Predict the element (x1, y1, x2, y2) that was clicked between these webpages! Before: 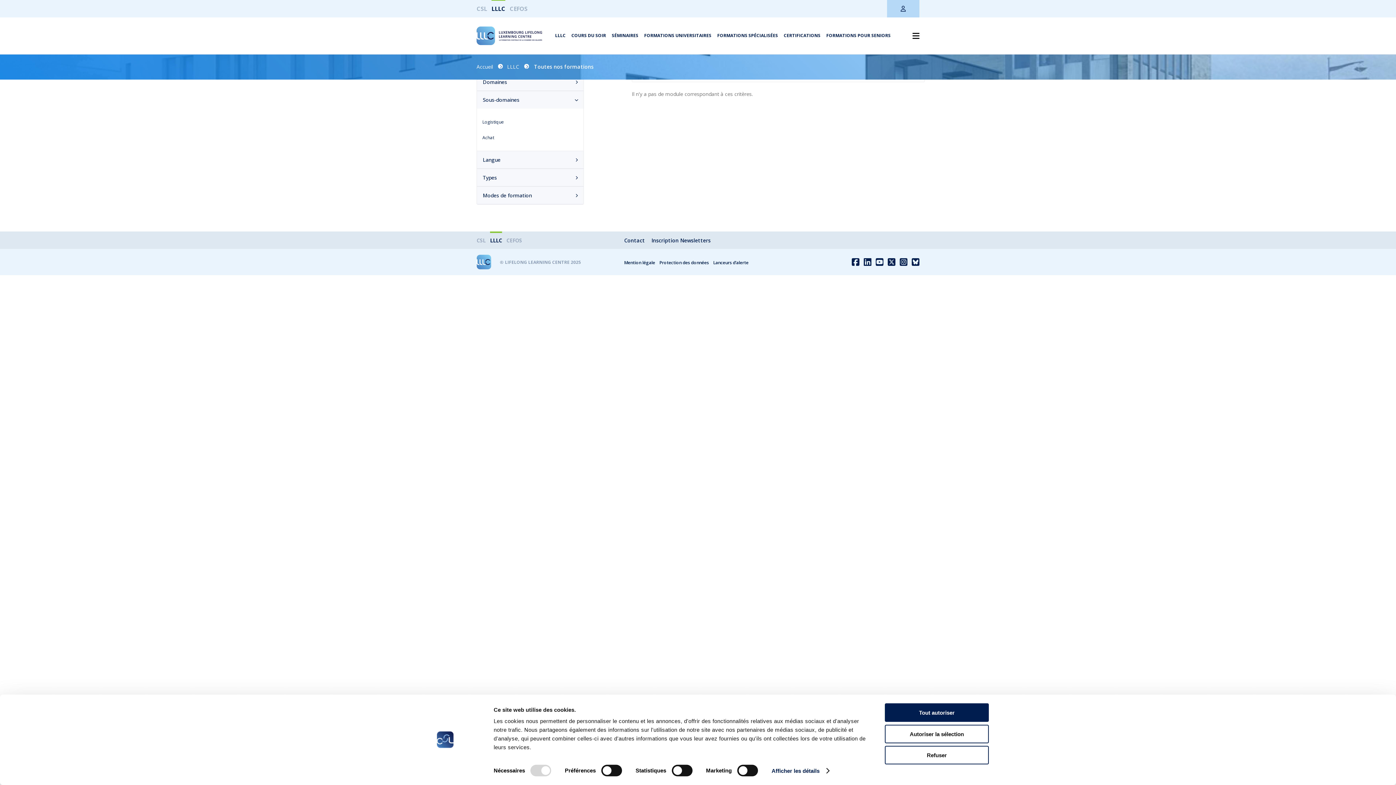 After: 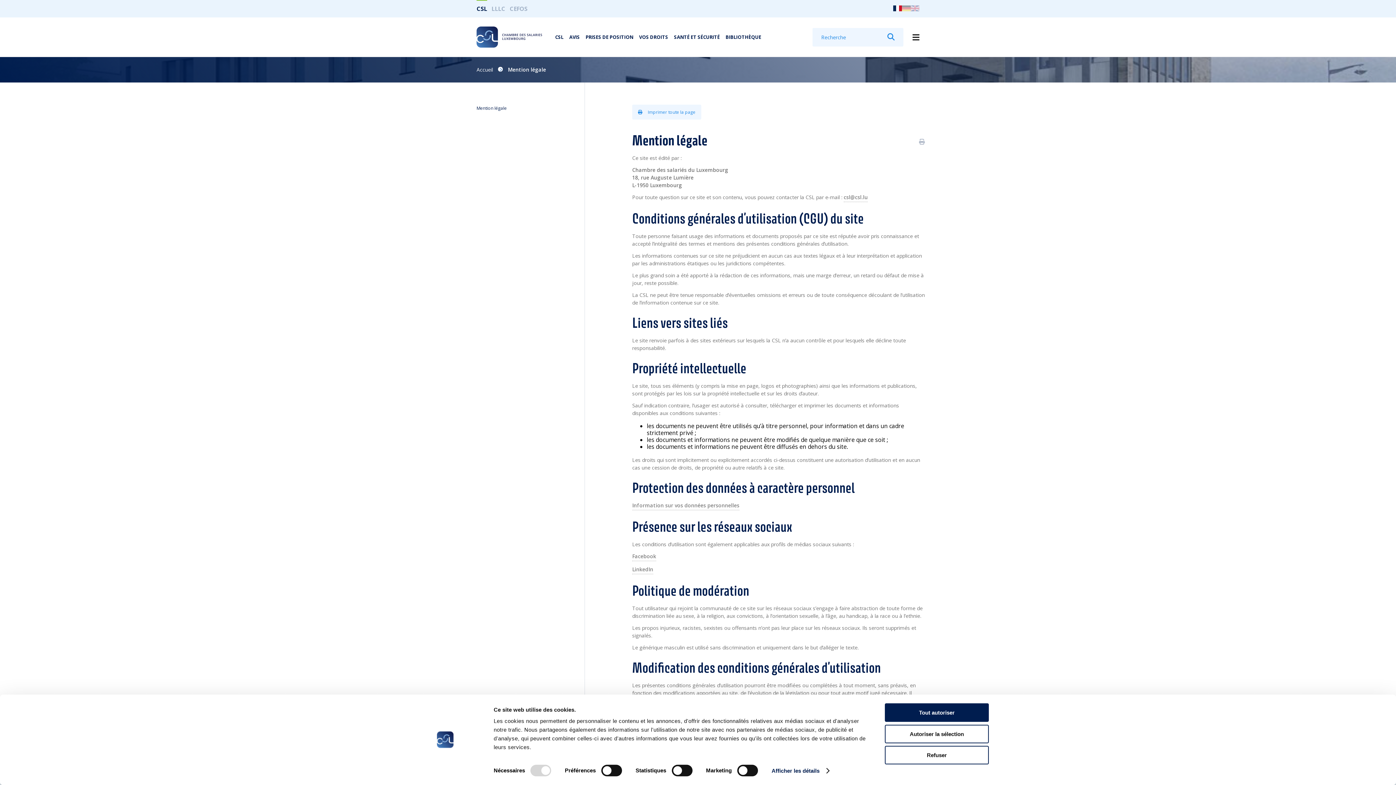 Action: bbox: (624, 259, 655, 265) label: Mention légale